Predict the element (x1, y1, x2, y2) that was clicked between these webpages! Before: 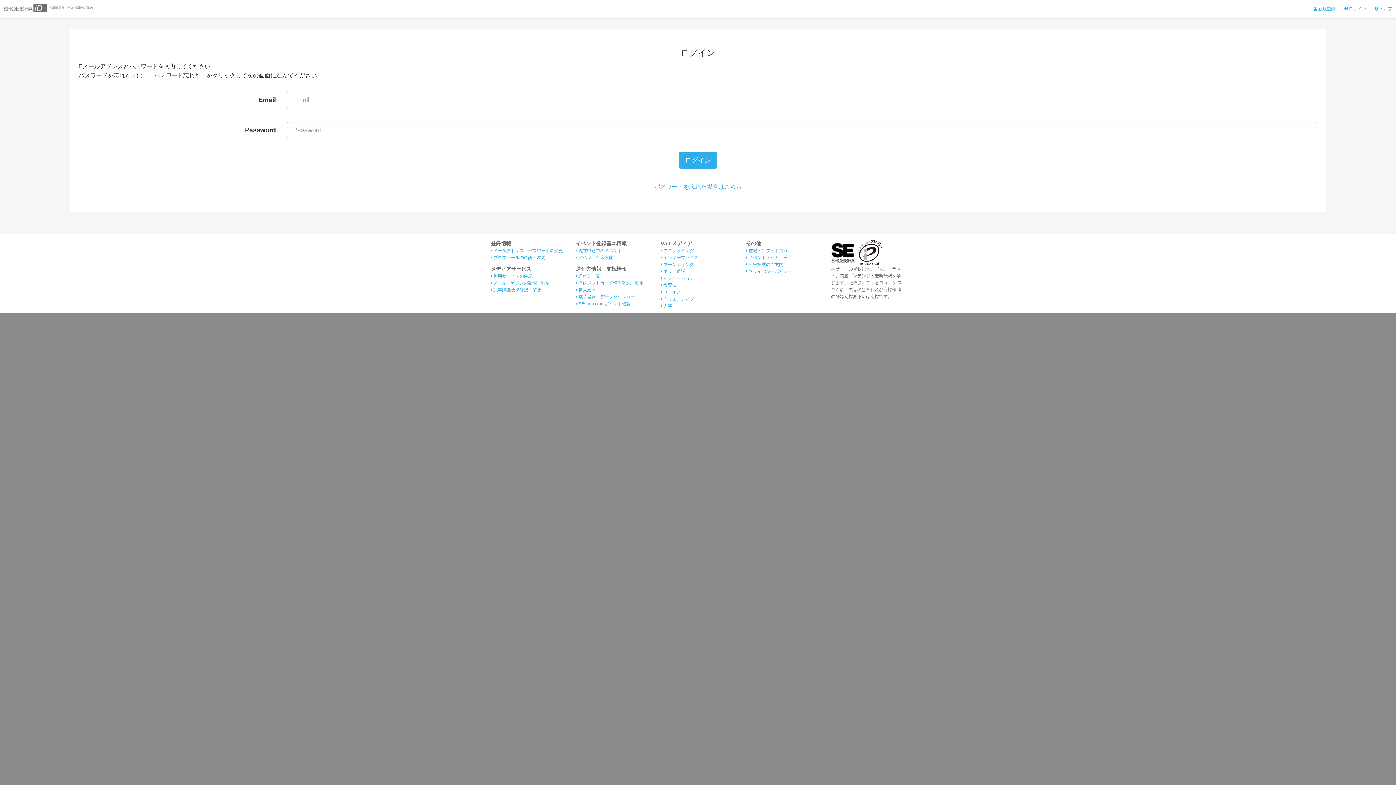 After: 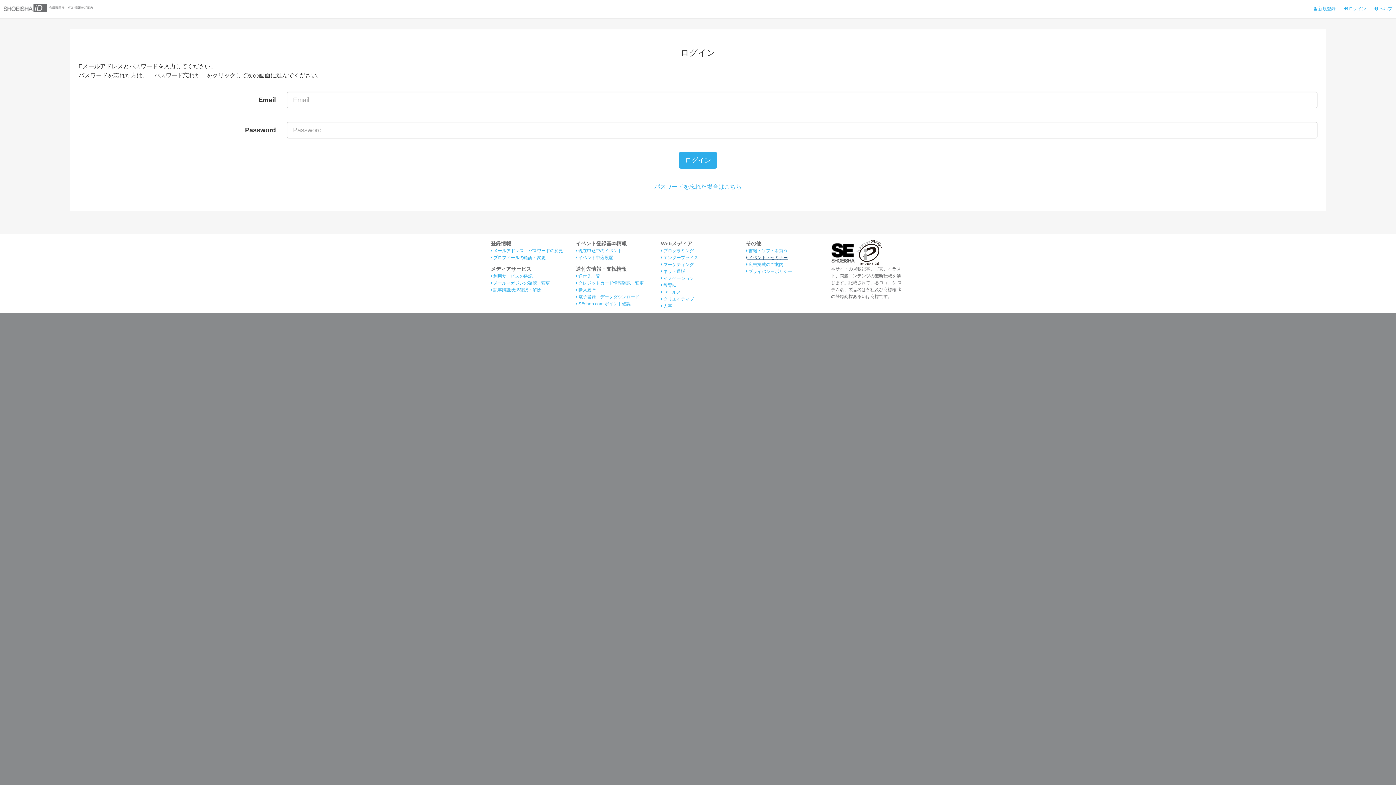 Action: label:  イベント・セミナー bbox: (746, 255, 788, 260)